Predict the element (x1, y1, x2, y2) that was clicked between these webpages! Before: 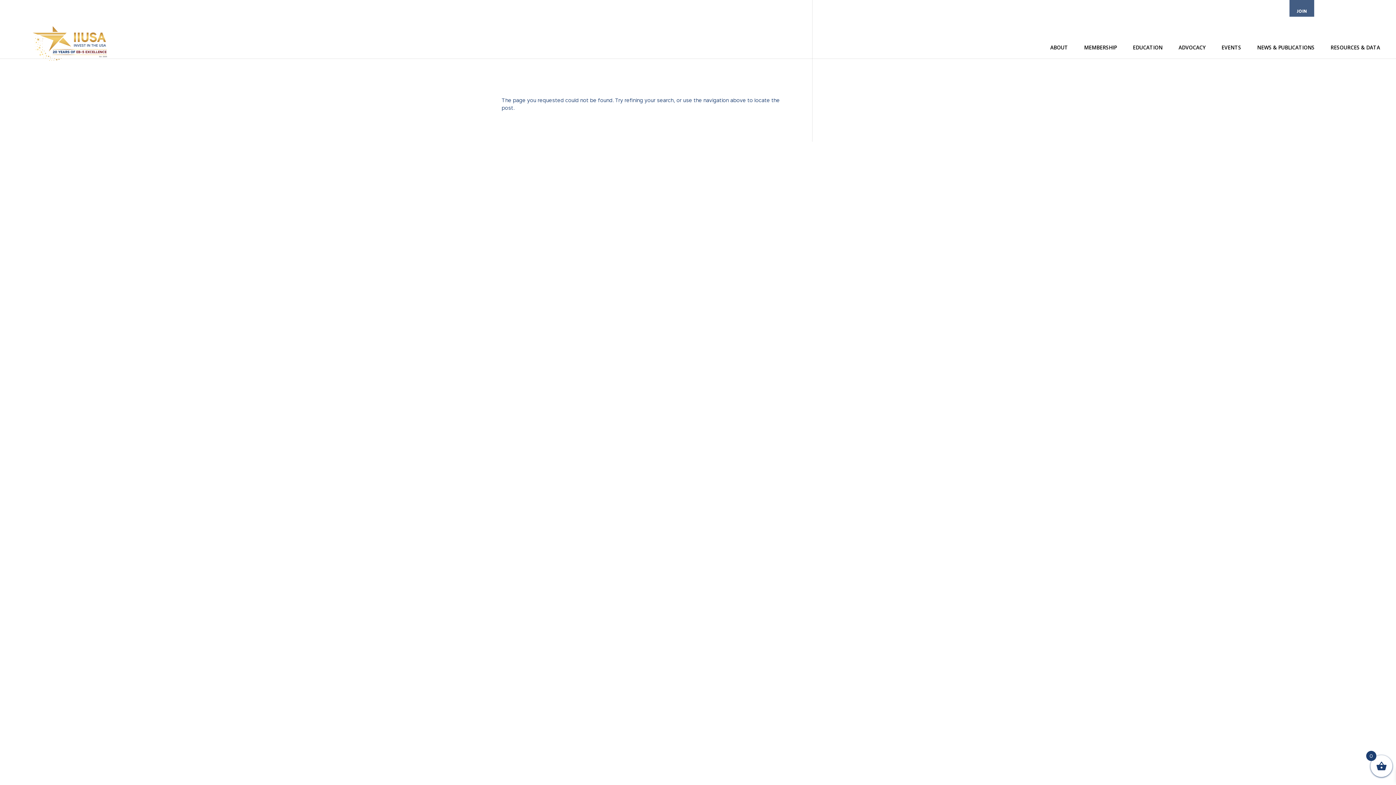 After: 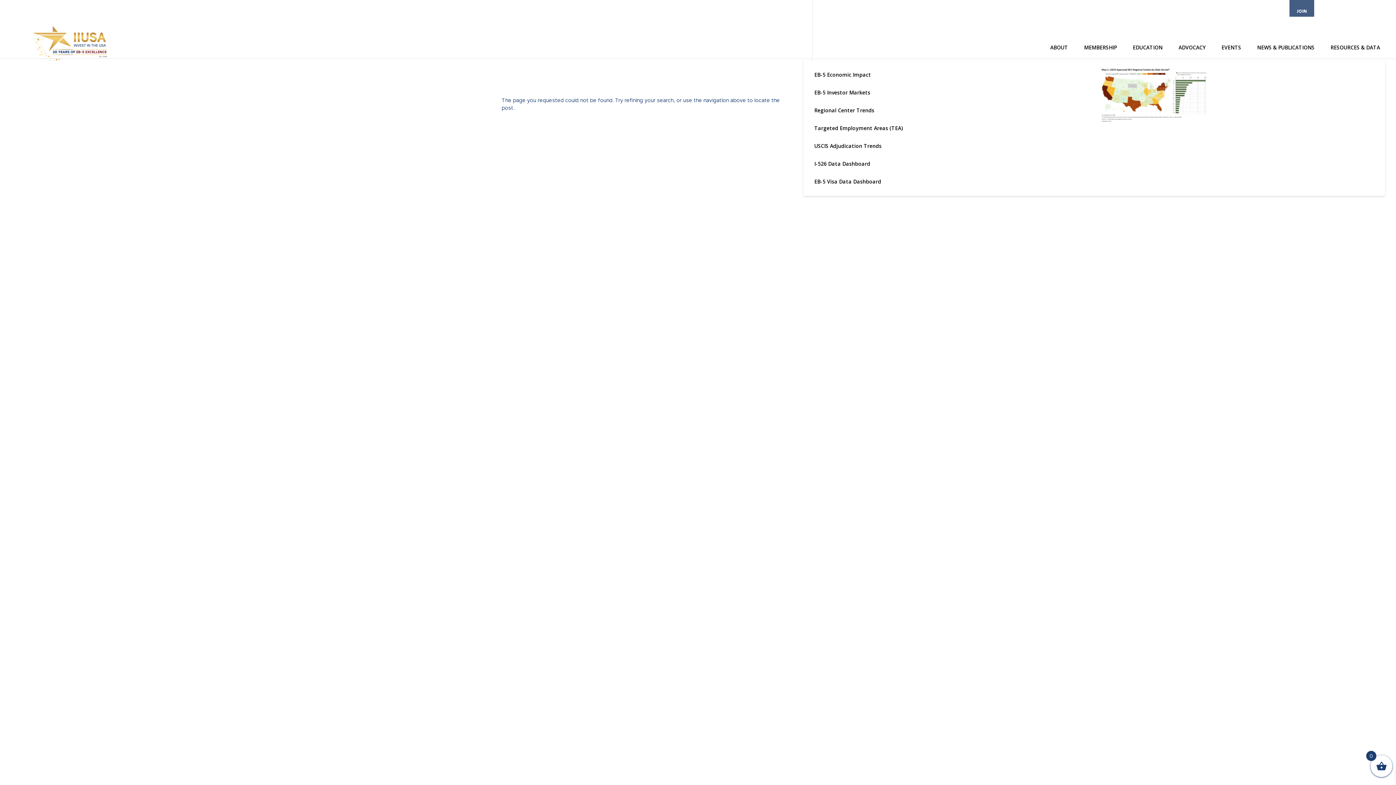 Action: bbox: (1325, 44, 1385, 69) label: RESOURCES & DATA